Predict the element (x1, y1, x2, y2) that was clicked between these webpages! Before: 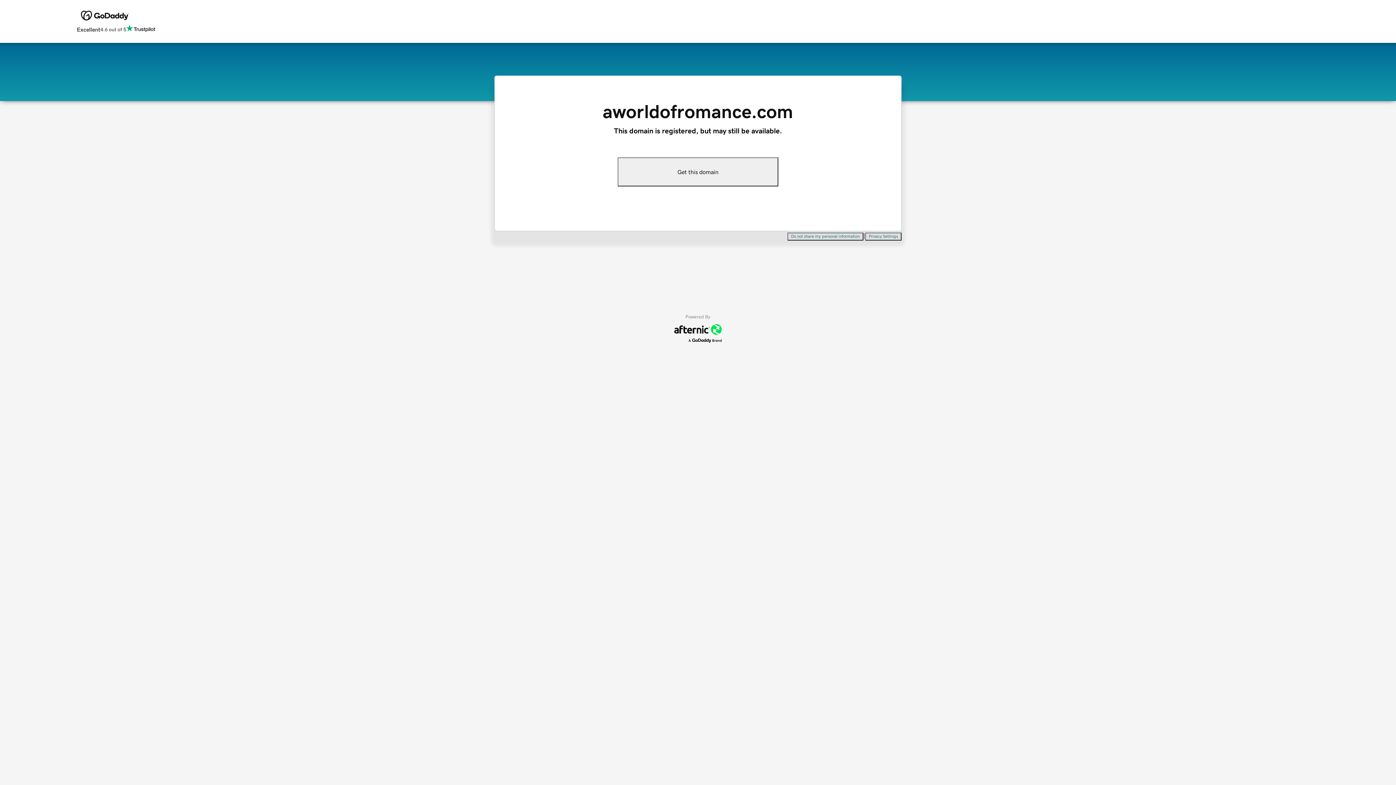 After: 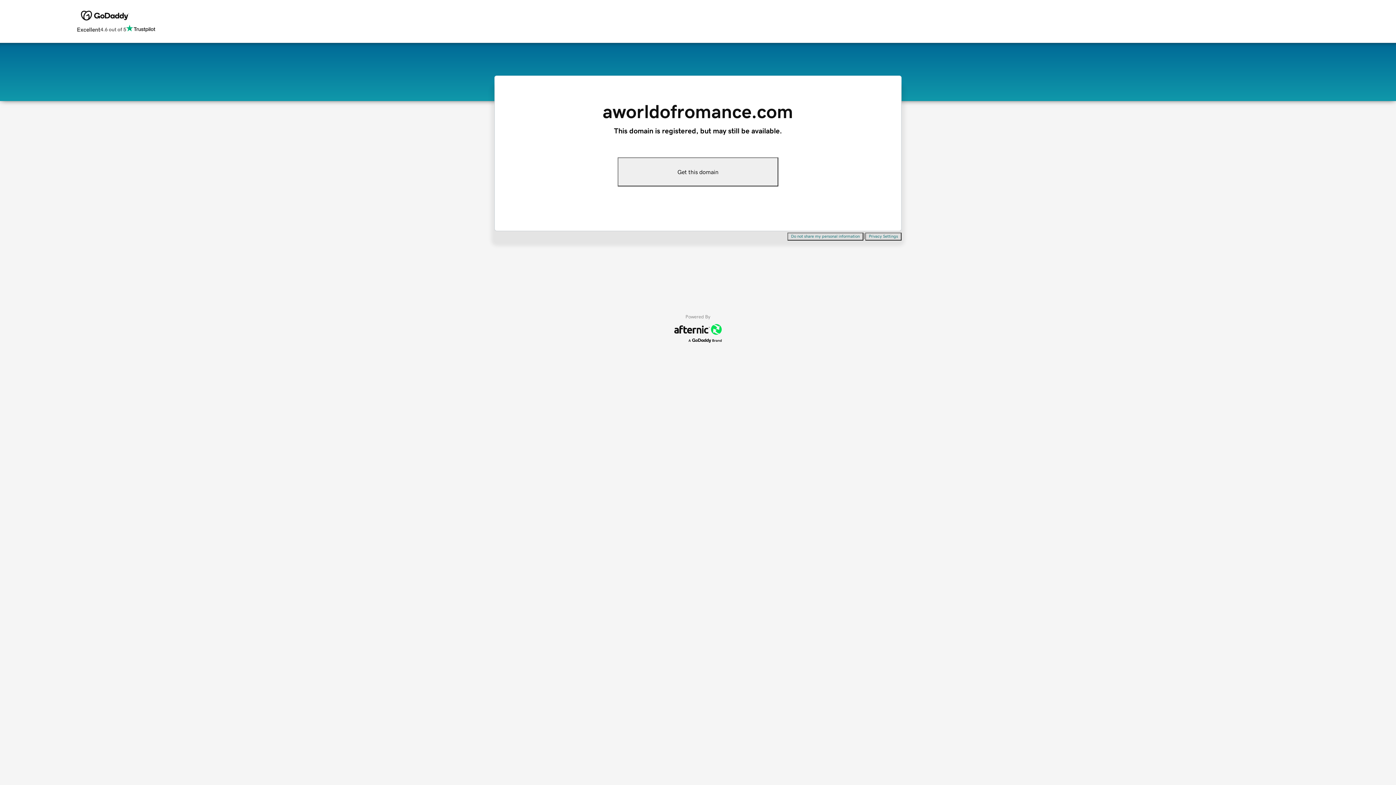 Action: label: Do not share my personal information bbox: (787, 232, 863, 240)